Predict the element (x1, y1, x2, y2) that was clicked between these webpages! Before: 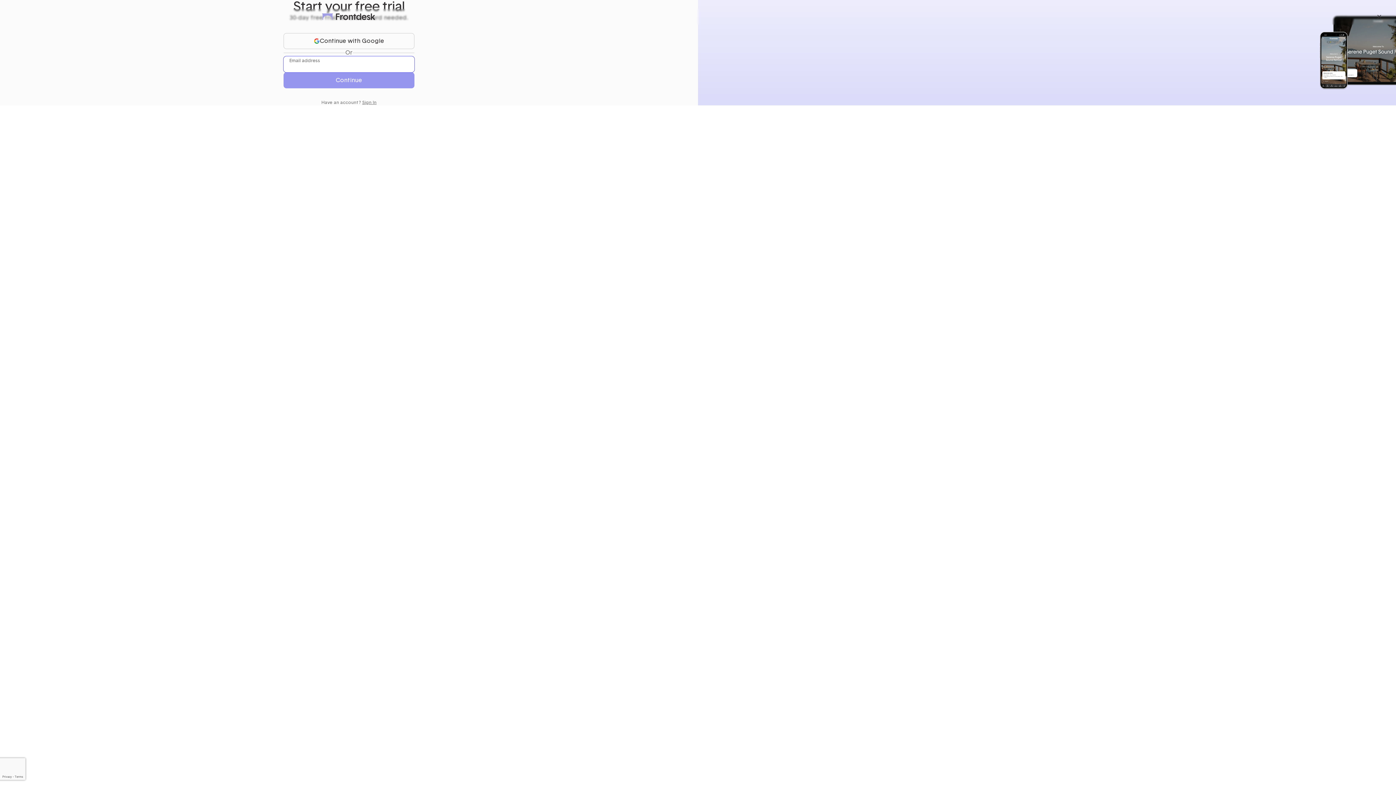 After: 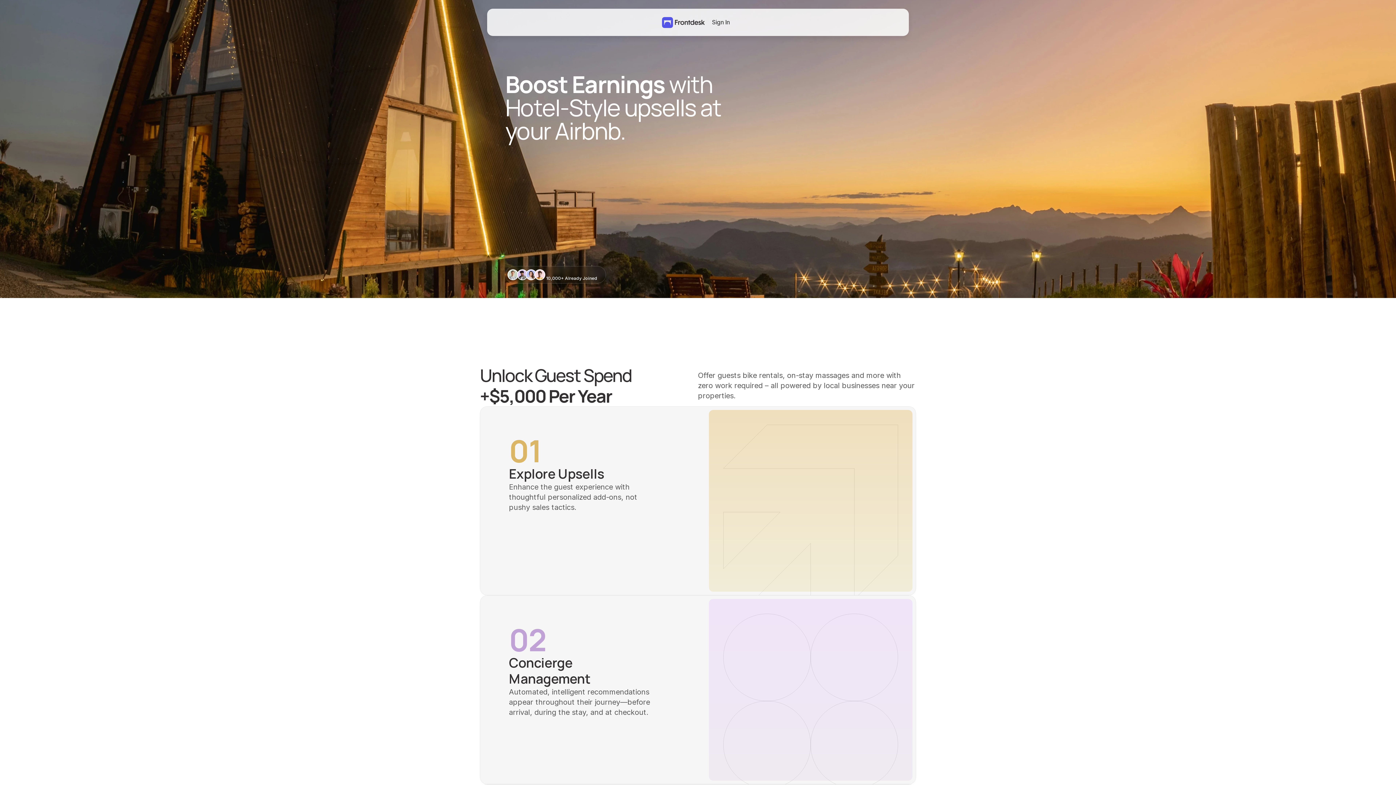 Action: bbox: (1371, 8, 1387, 24)